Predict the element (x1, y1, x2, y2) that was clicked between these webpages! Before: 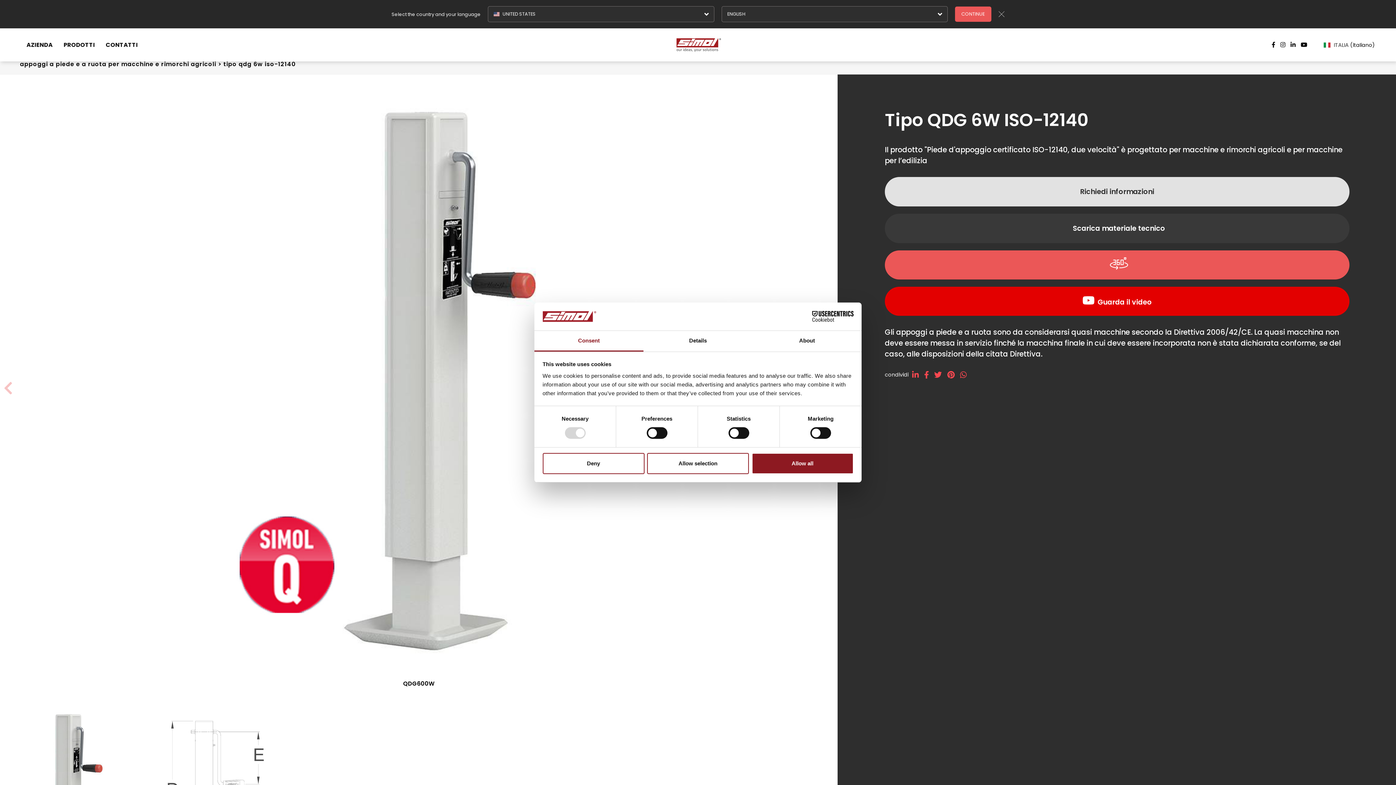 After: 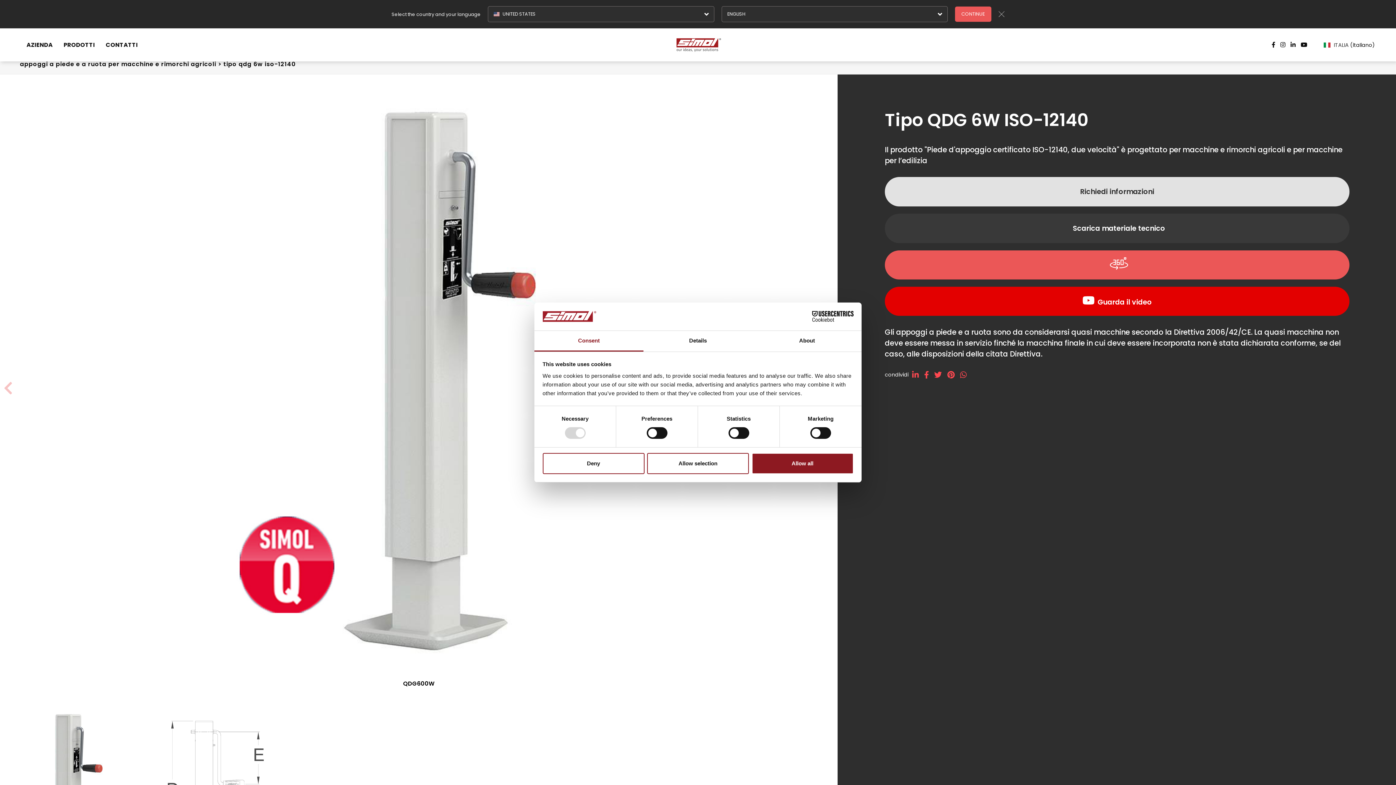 Action: bbox: (1301, 40, 1307, 49)